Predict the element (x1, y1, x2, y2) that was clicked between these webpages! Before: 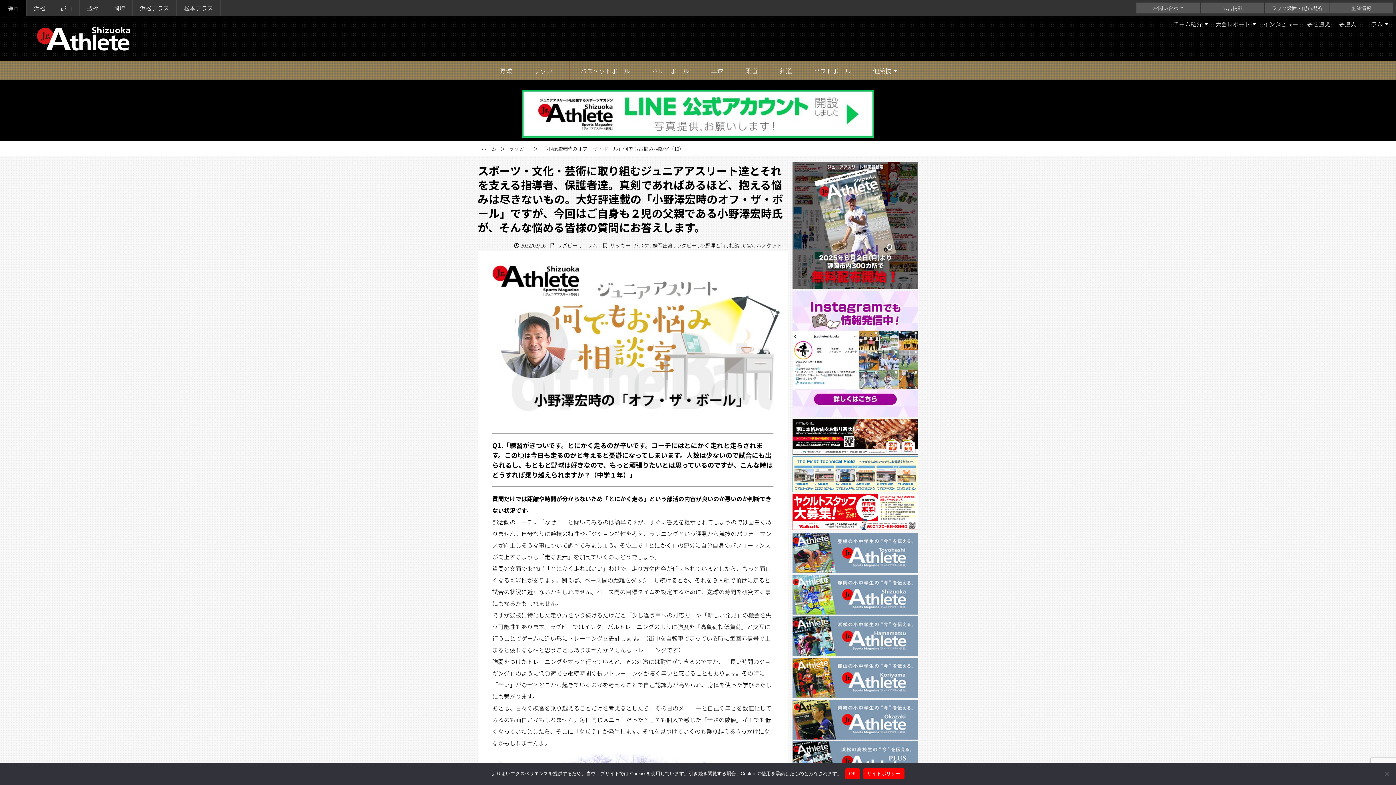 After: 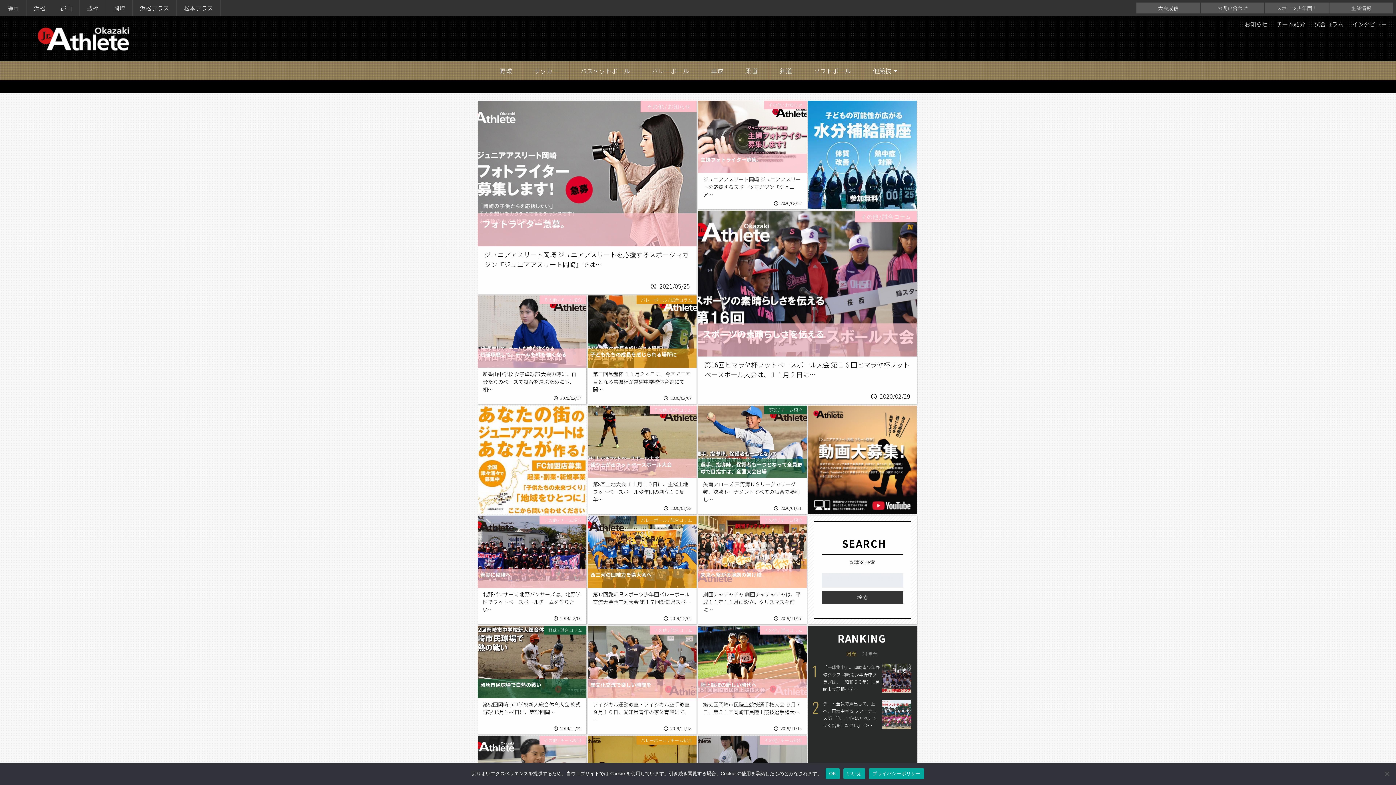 Action: label: 岡崎 bbox: (106, 0, 132, 16)